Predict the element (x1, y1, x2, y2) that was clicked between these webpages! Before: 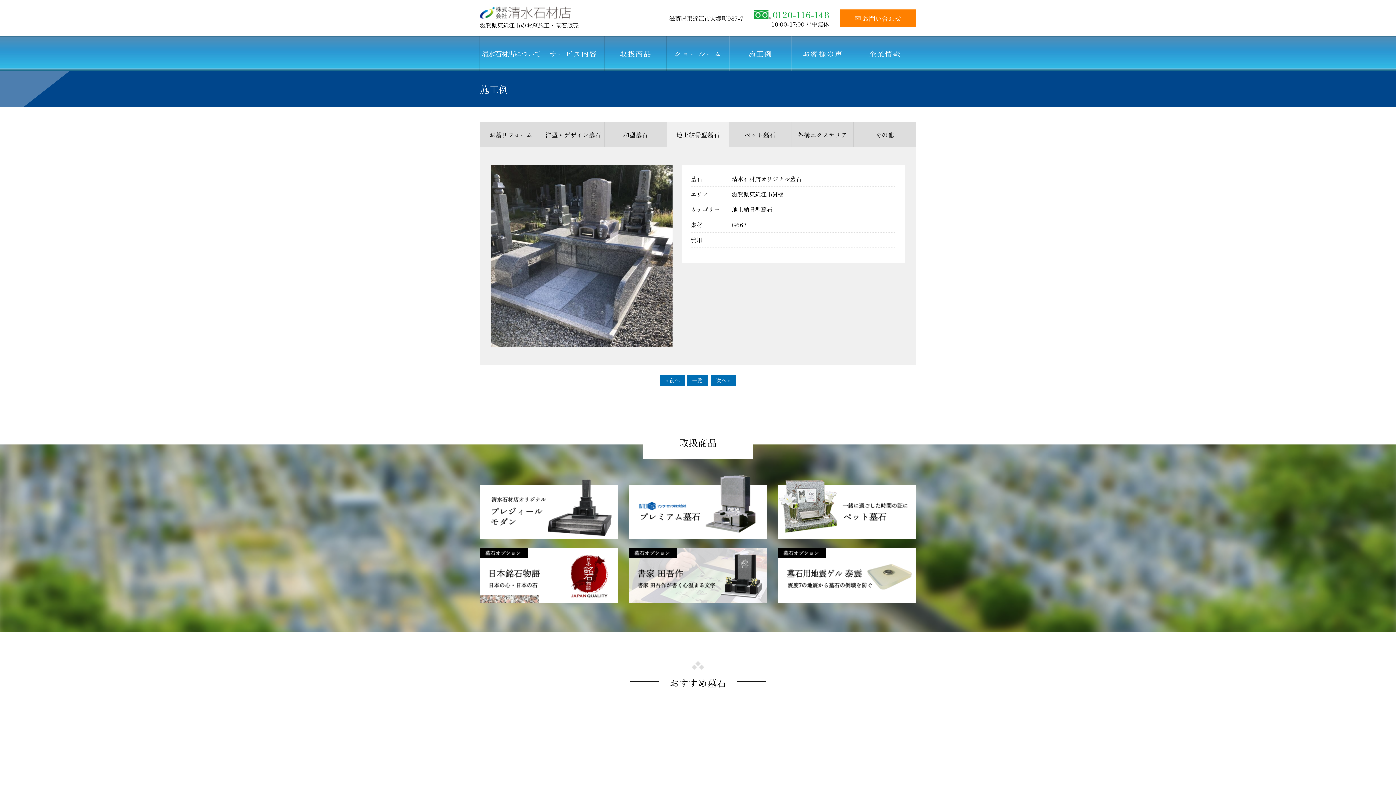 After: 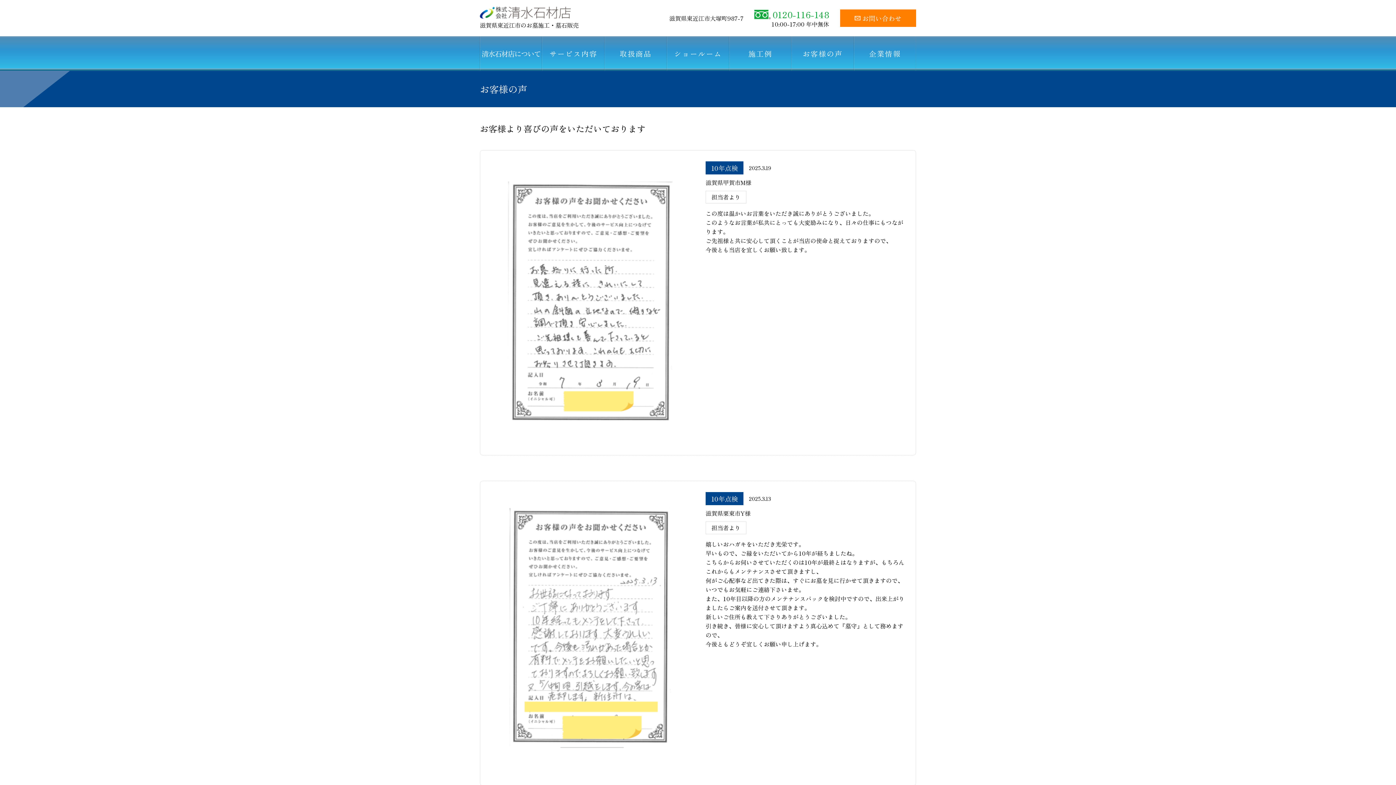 Action: label: お客様の声 bbox: (791, 36, 854, 70)